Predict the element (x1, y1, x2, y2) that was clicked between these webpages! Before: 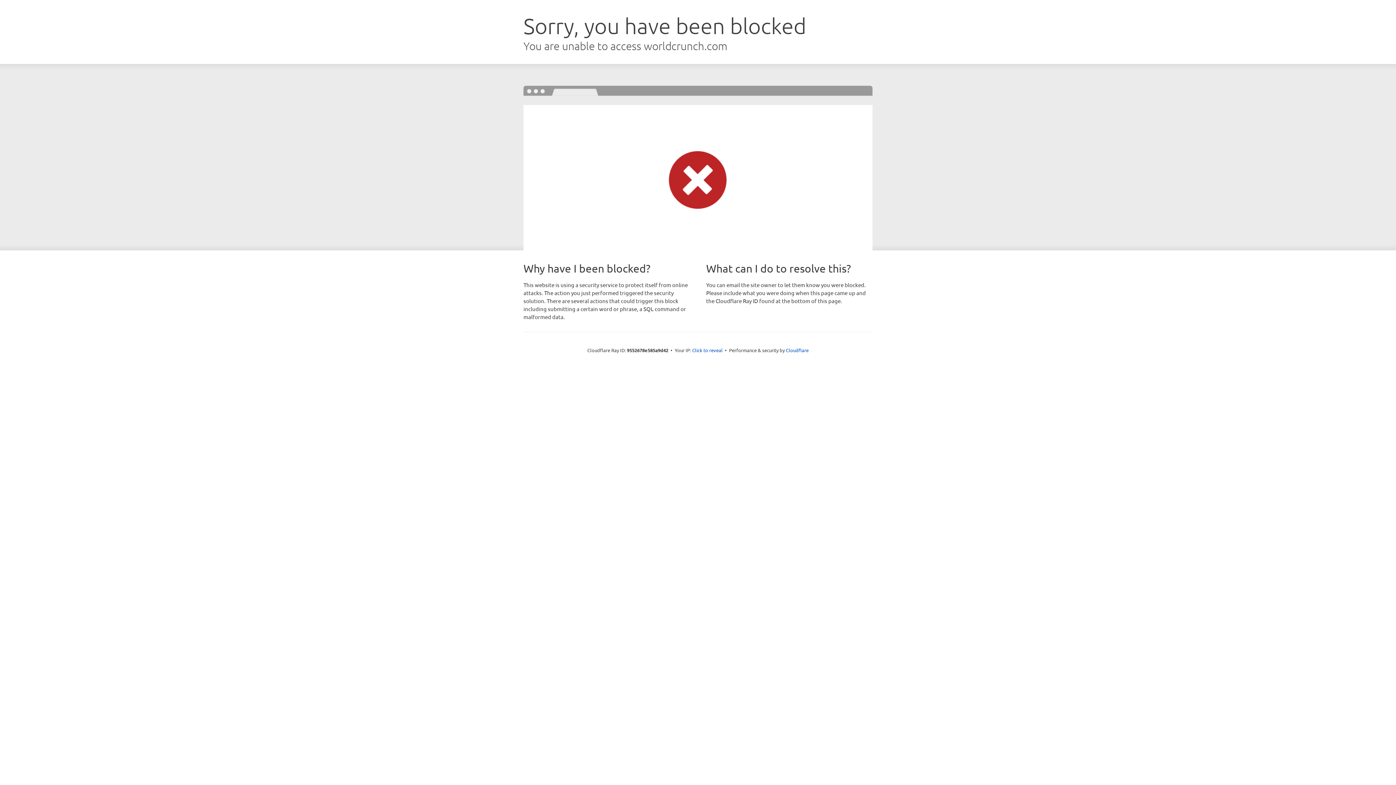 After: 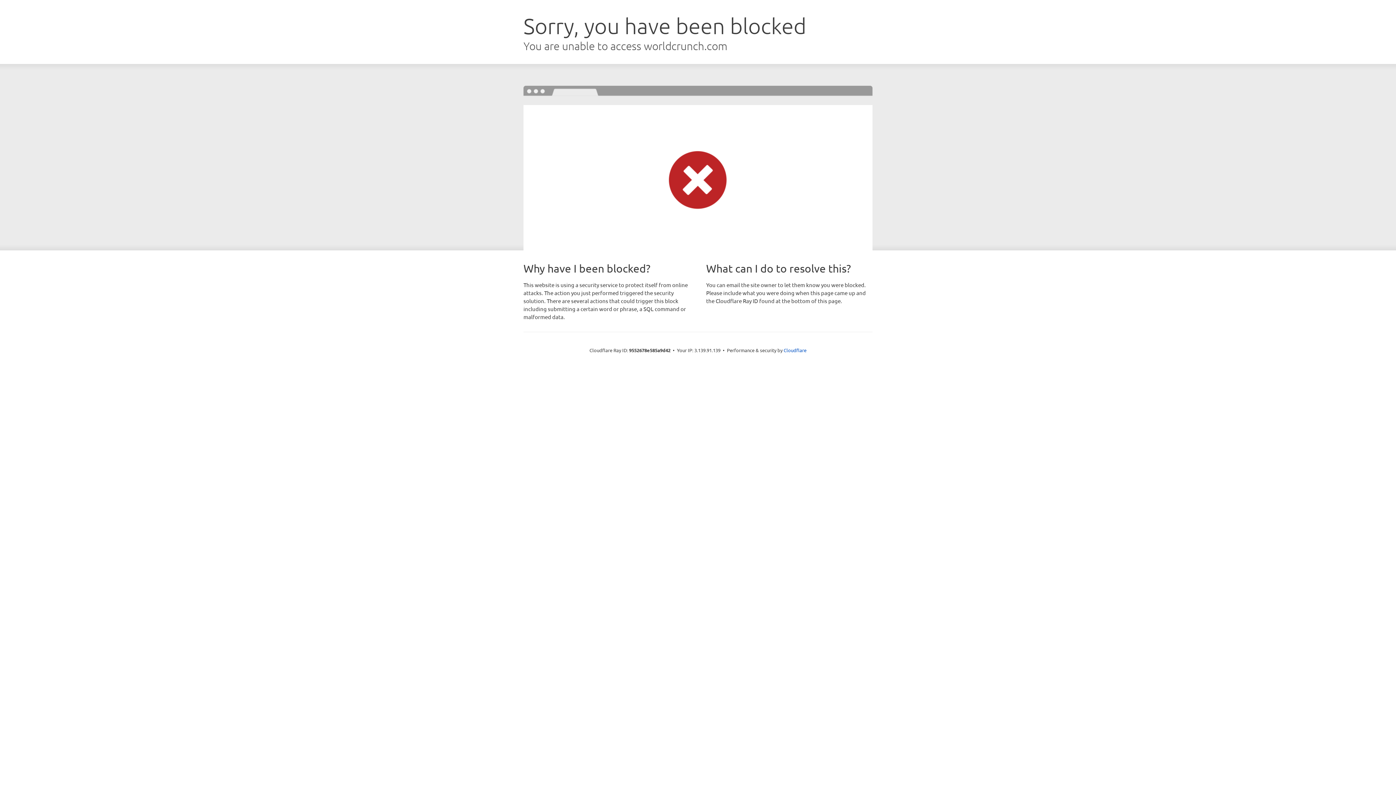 Action: bbox: (692, 346, 722, 353) label: Click to reveal